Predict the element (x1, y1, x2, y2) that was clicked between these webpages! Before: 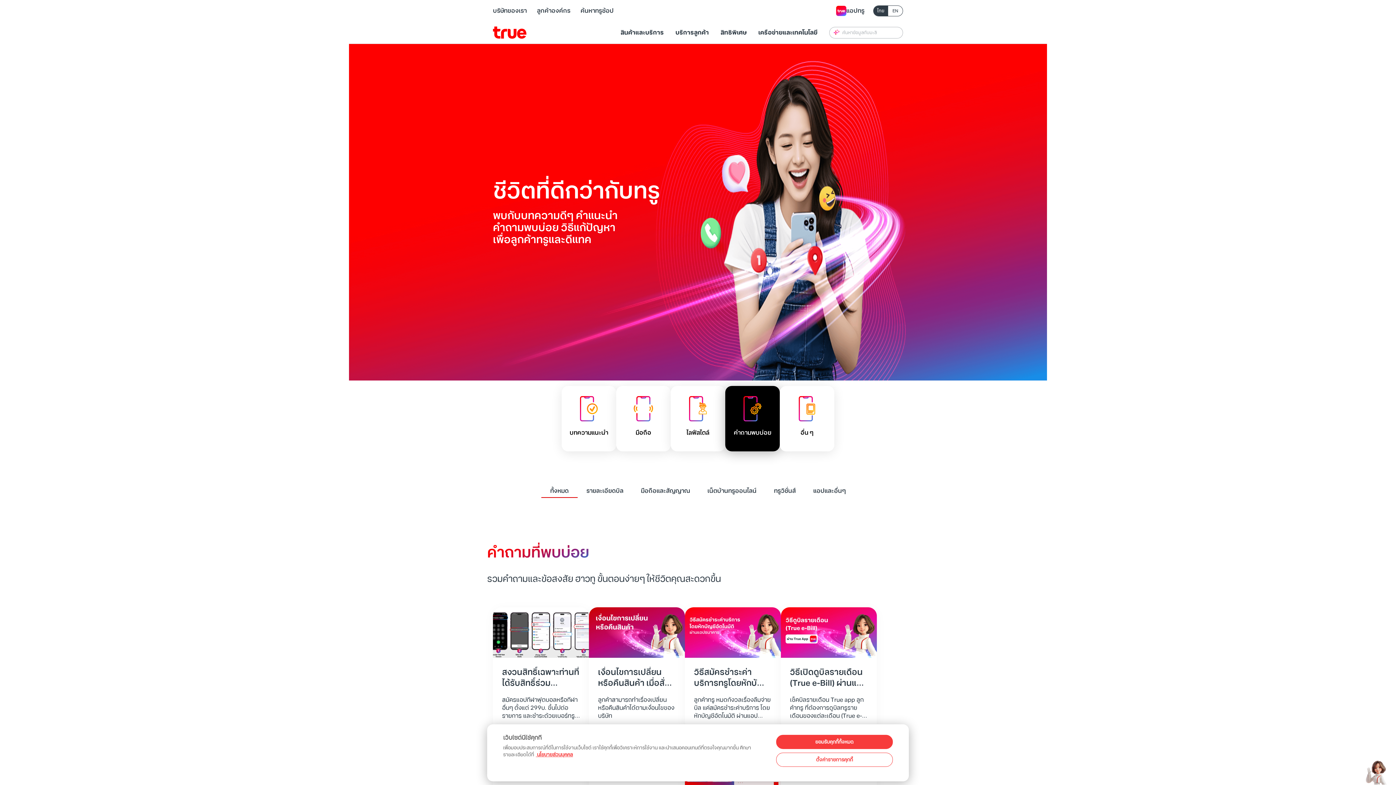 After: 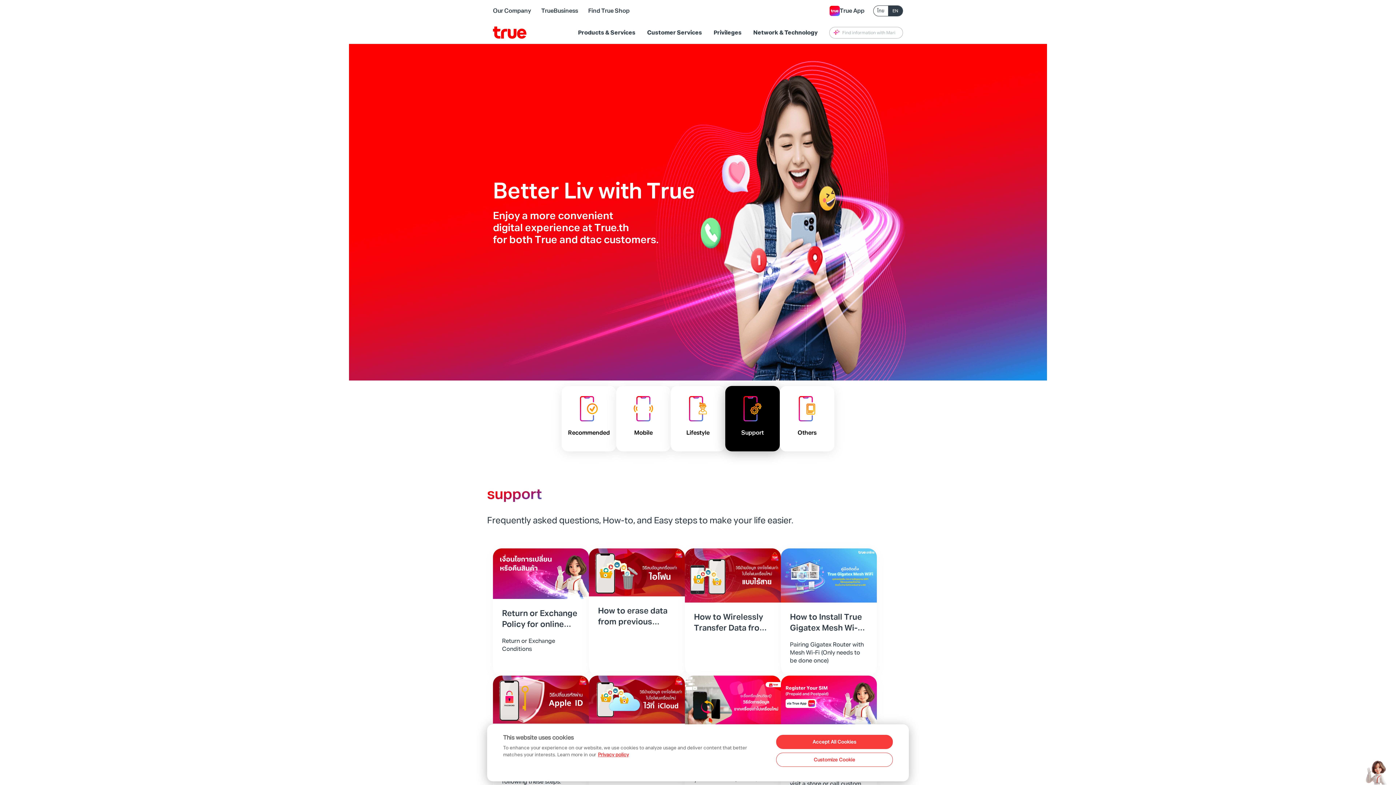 Action: label: EN bbox: (892, 8, 898, 13)